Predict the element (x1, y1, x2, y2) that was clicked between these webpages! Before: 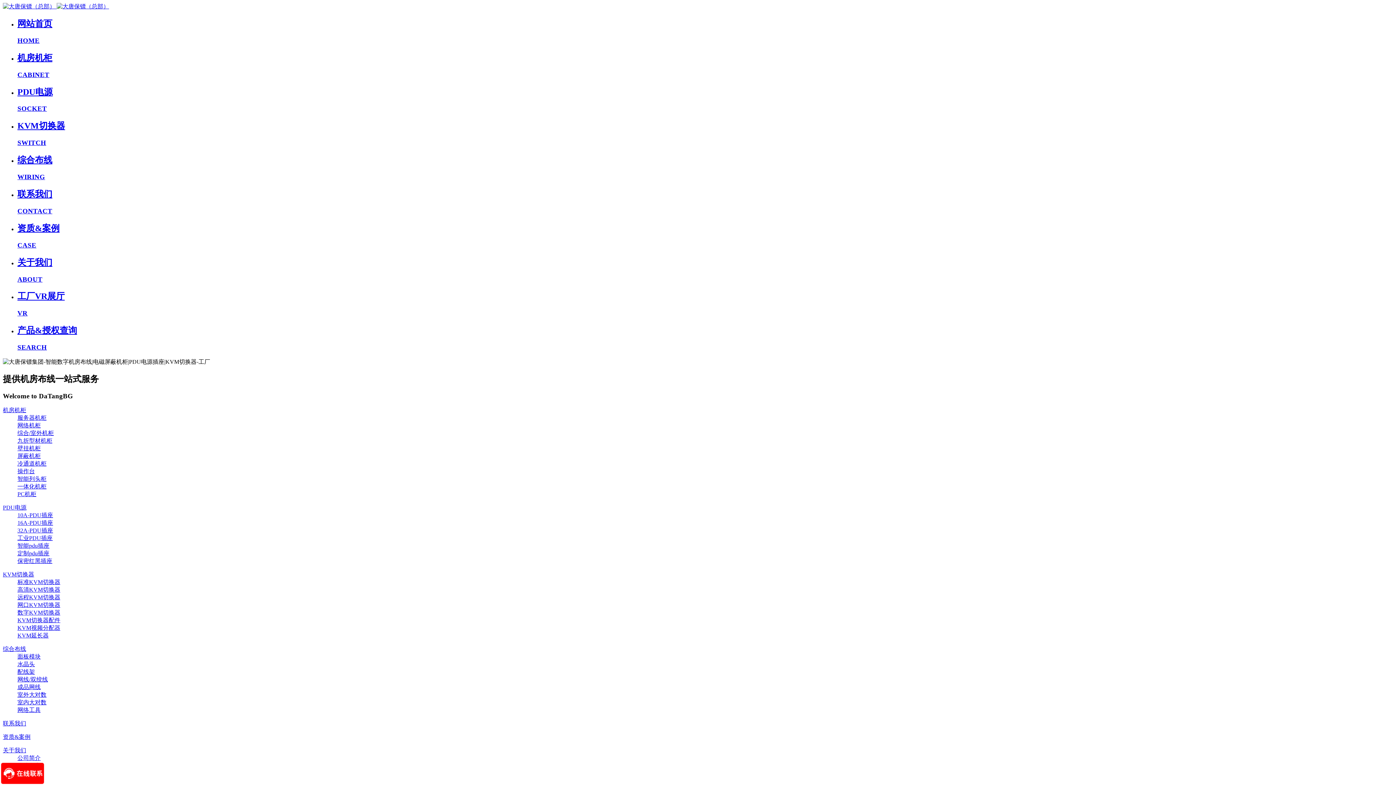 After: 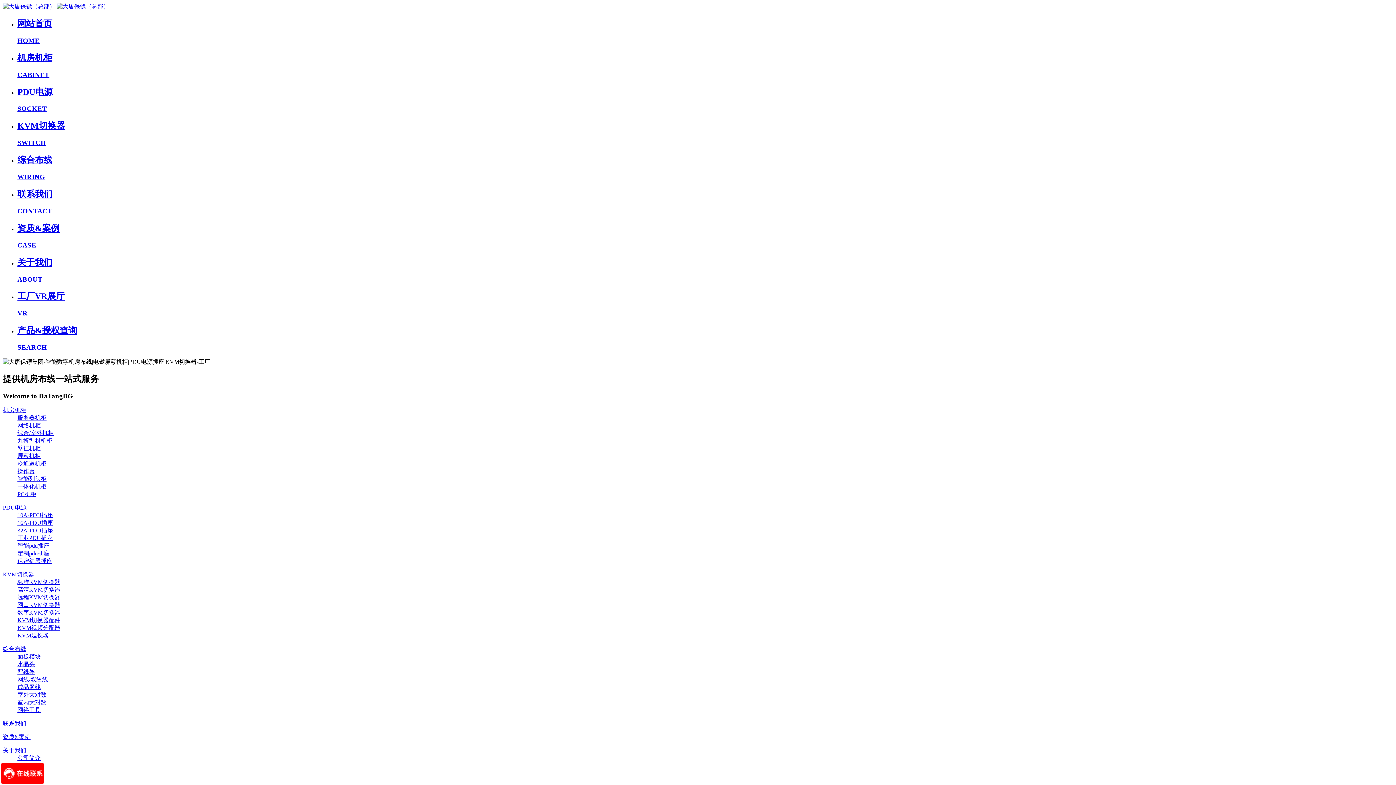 Action: label: PDU电源
SOCKET bbox: (17, 86, 1393, 112)